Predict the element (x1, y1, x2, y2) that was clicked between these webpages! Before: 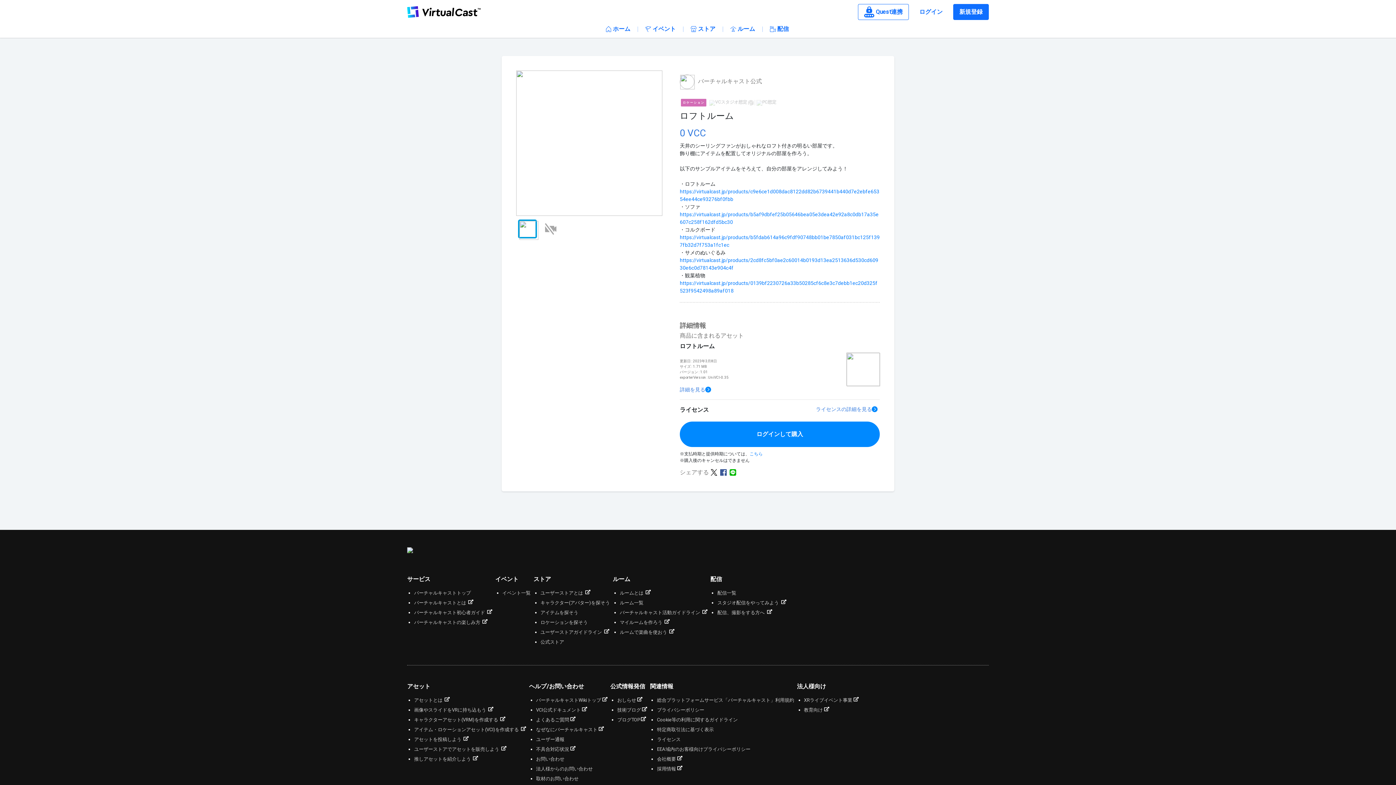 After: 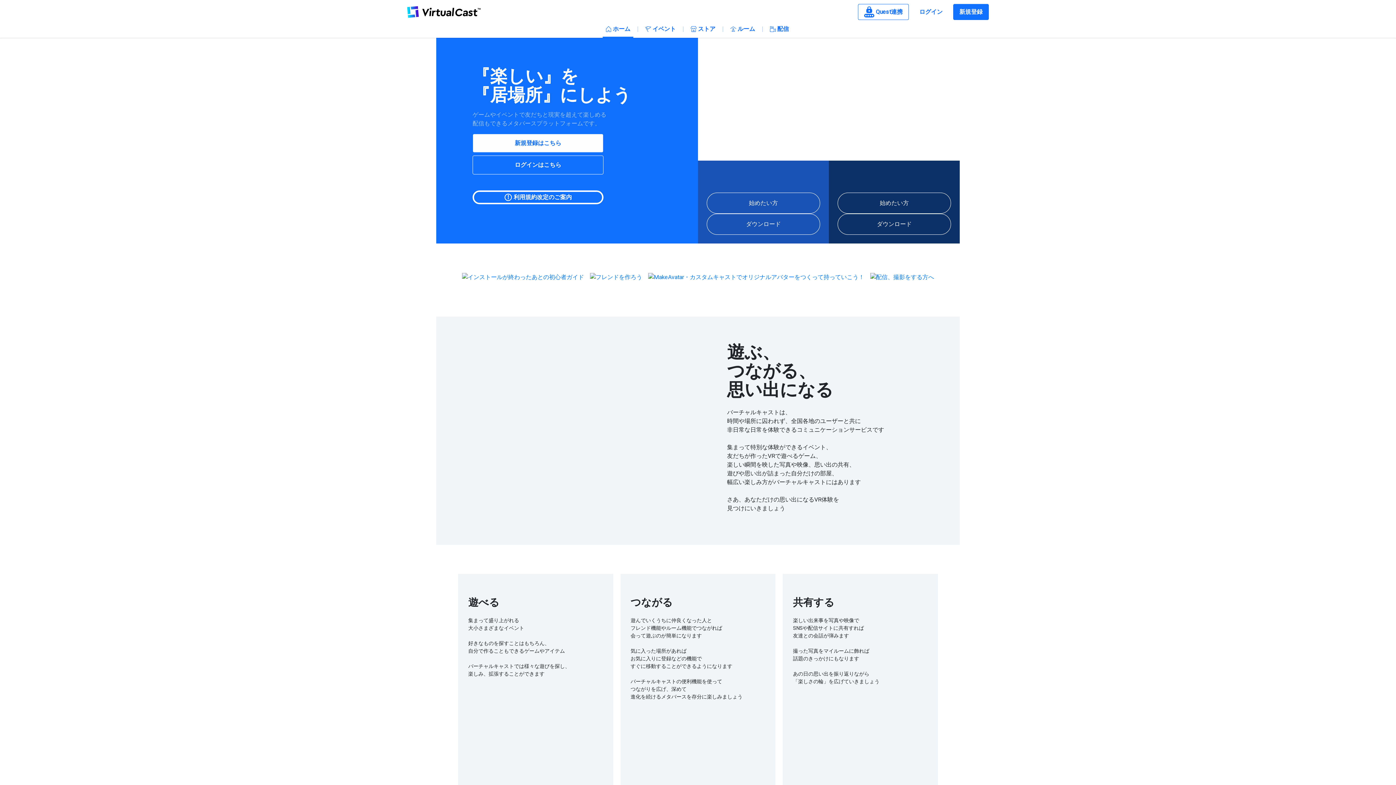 Action: bbox: (602, 24, 633, 33) label: ホーム